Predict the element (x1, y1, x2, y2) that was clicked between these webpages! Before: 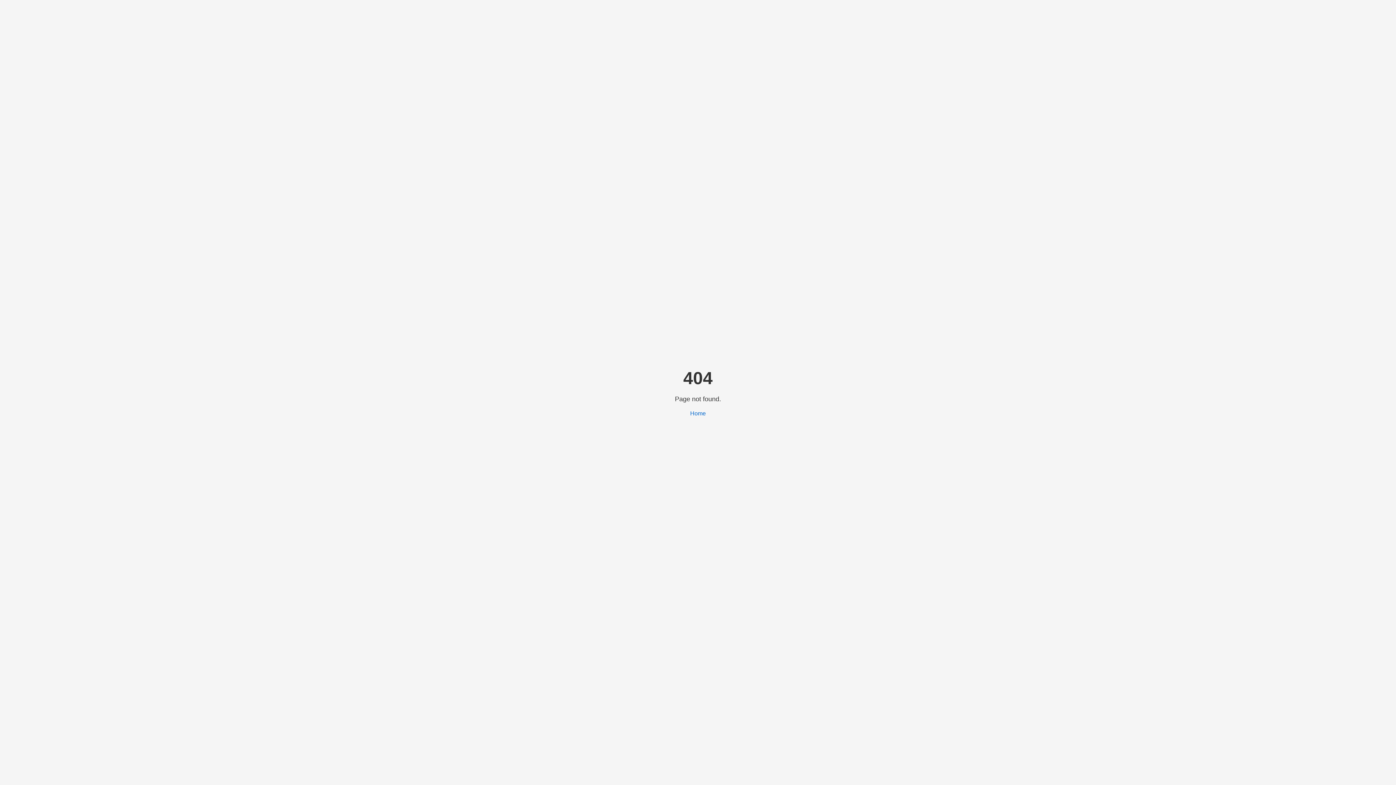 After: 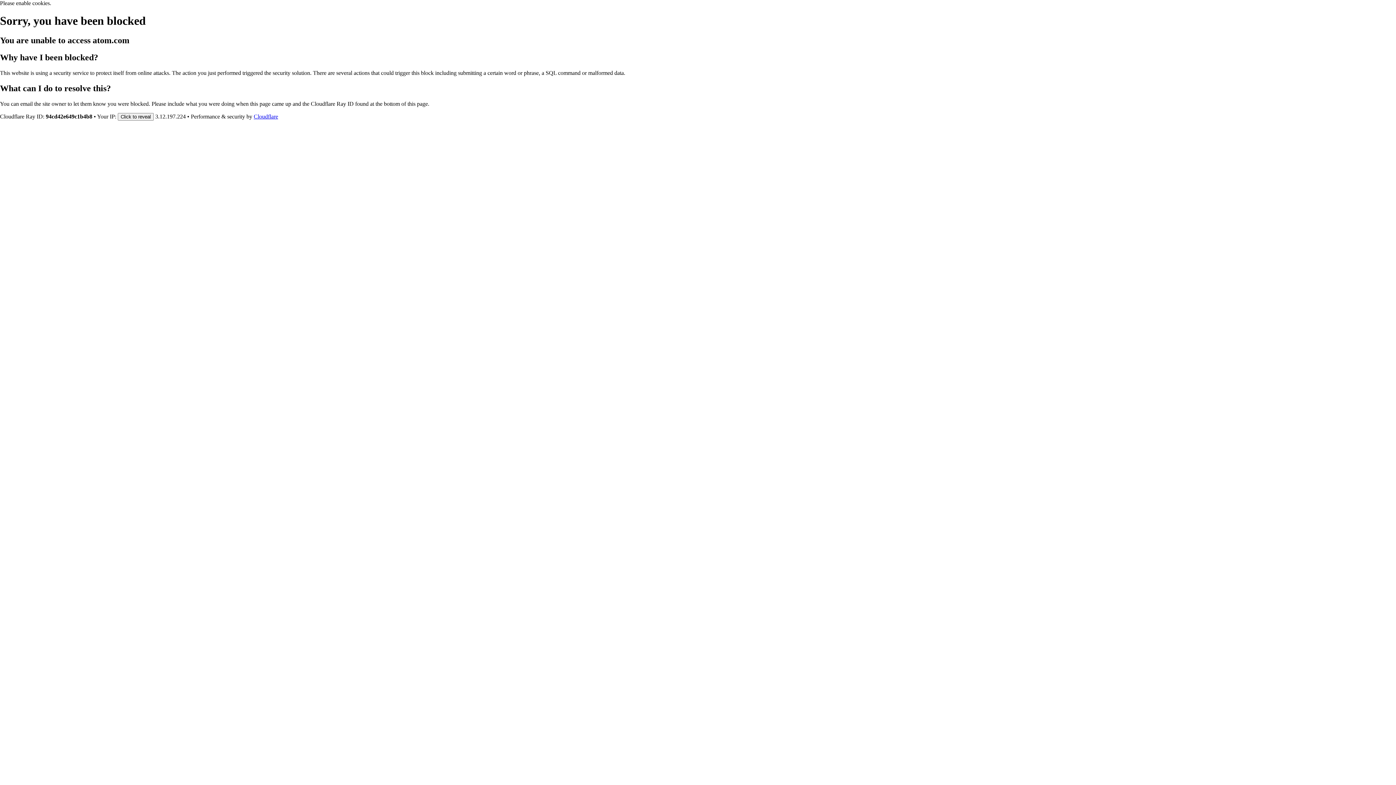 Action: bbox: (690, 410, 706, 416) label: Home